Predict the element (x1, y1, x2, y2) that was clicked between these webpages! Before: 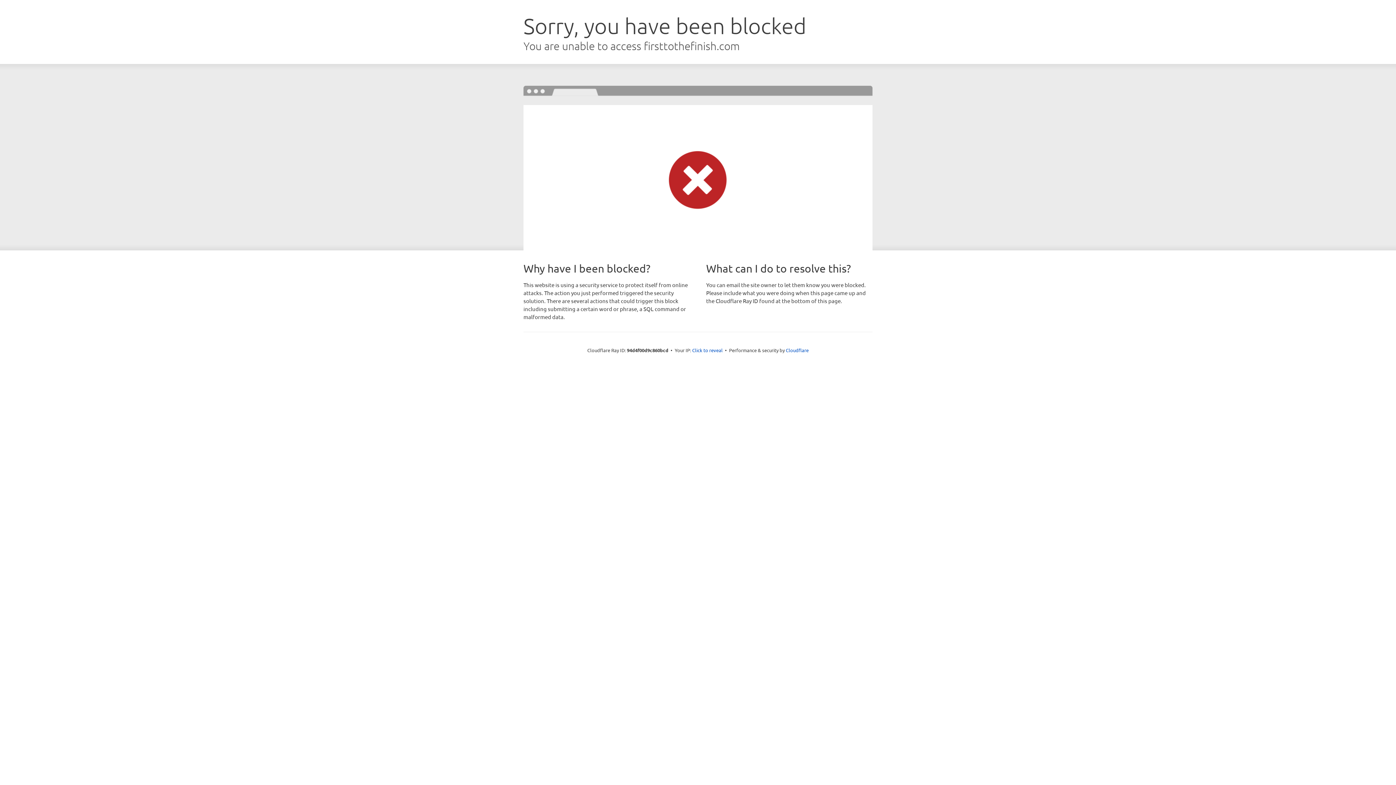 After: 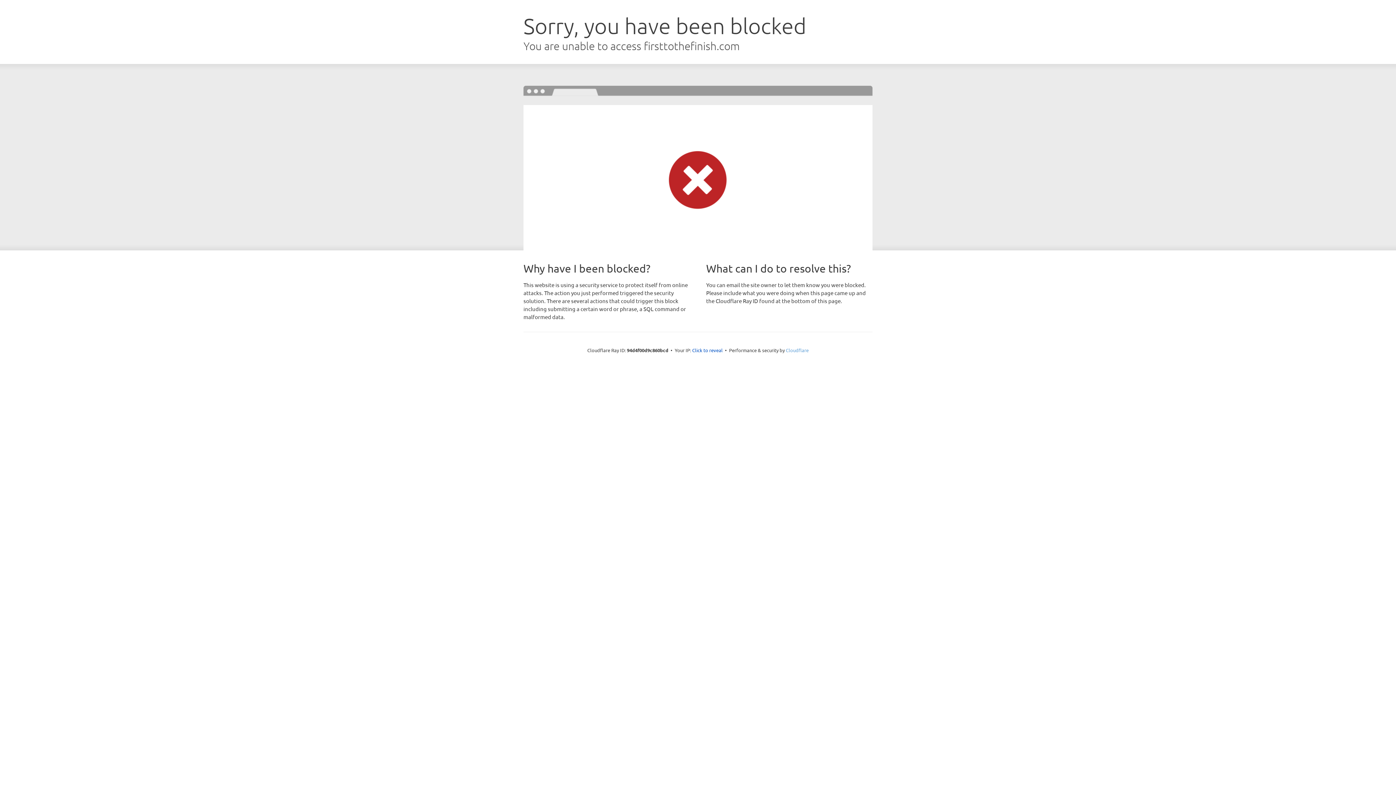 Action: label: Cloudflare bbox: (786, 347, 808, 353)